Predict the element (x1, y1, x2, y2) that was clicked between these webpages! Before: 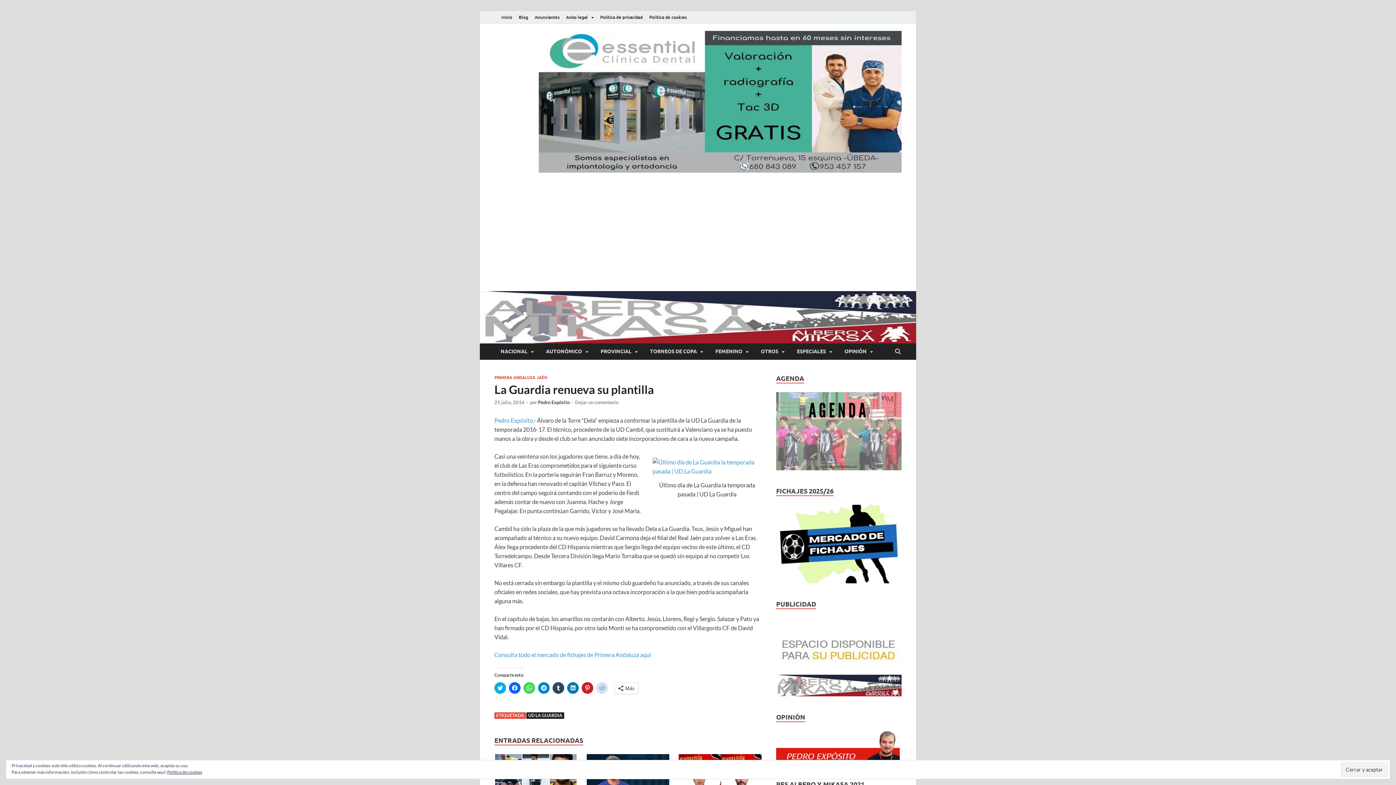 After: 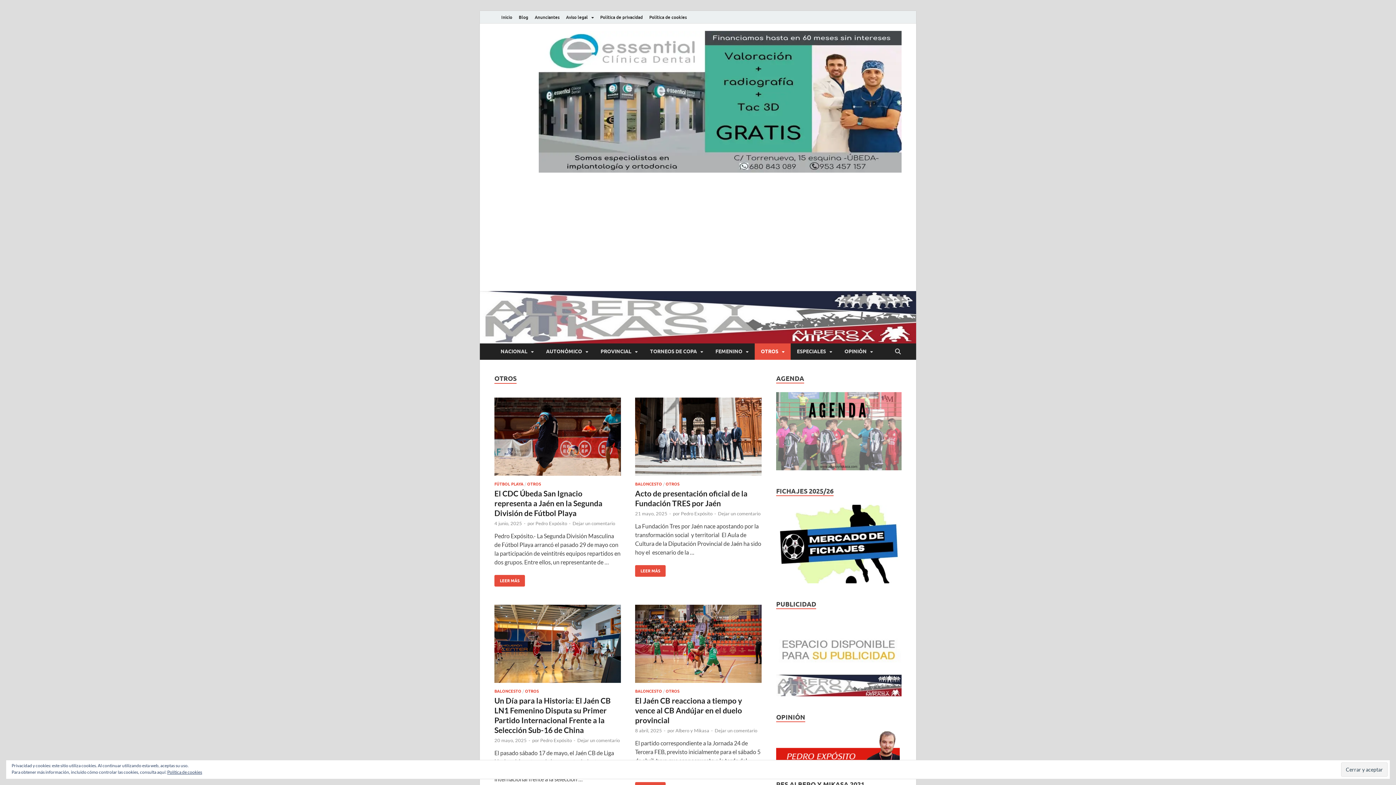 Action: bbox: (754, 343, 790, 359) label: OTROS